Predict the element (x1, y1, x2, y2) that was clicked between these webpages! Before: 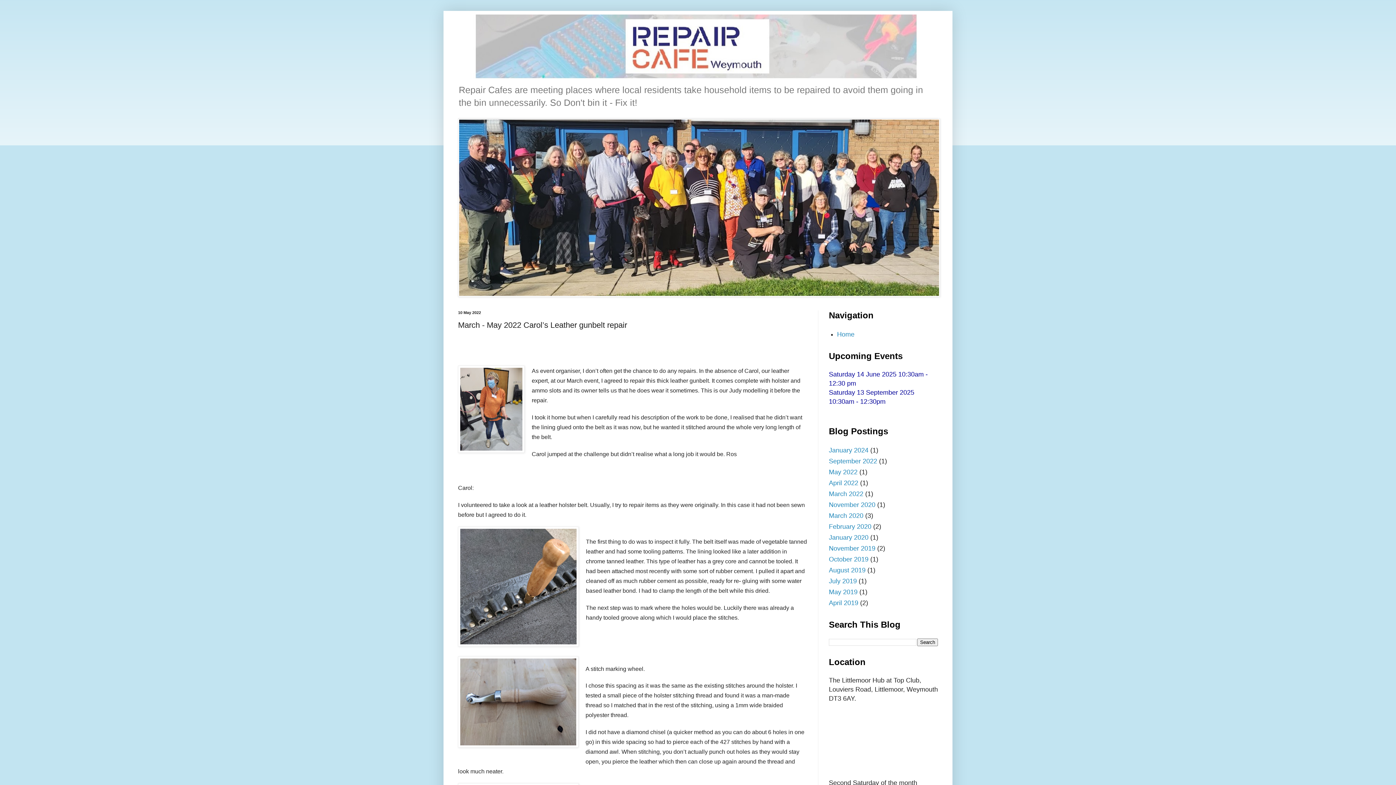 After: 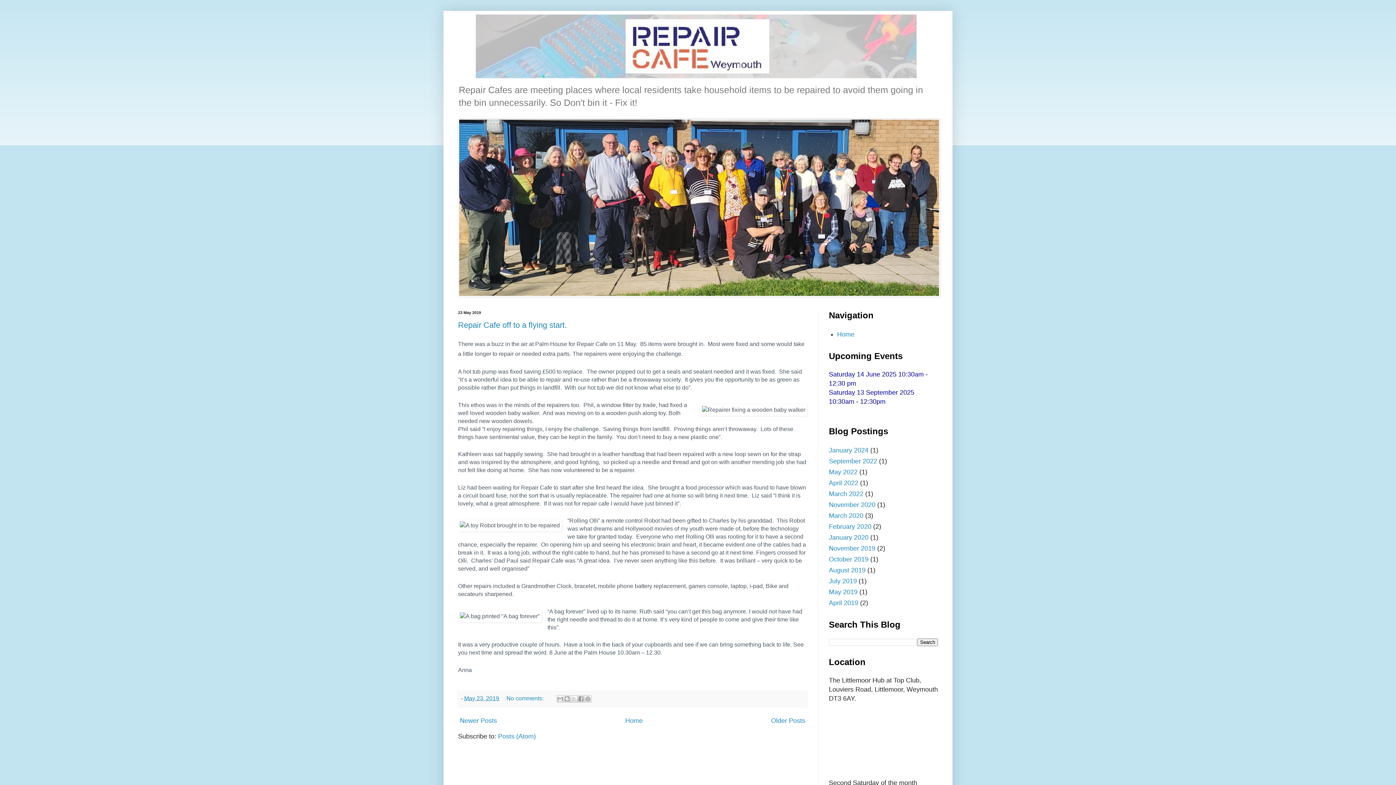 Action: label: May 2019 bbox: (829, 588, 857, 596)